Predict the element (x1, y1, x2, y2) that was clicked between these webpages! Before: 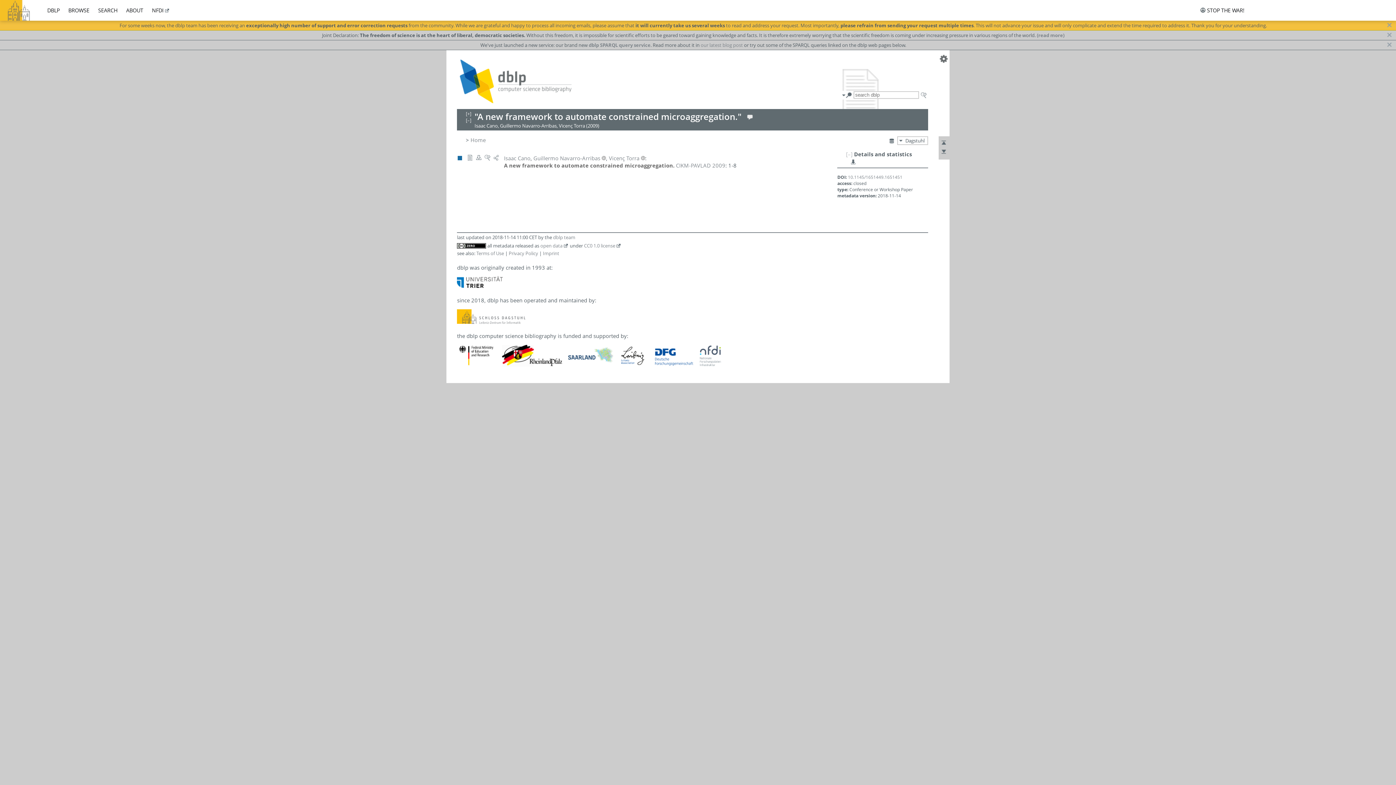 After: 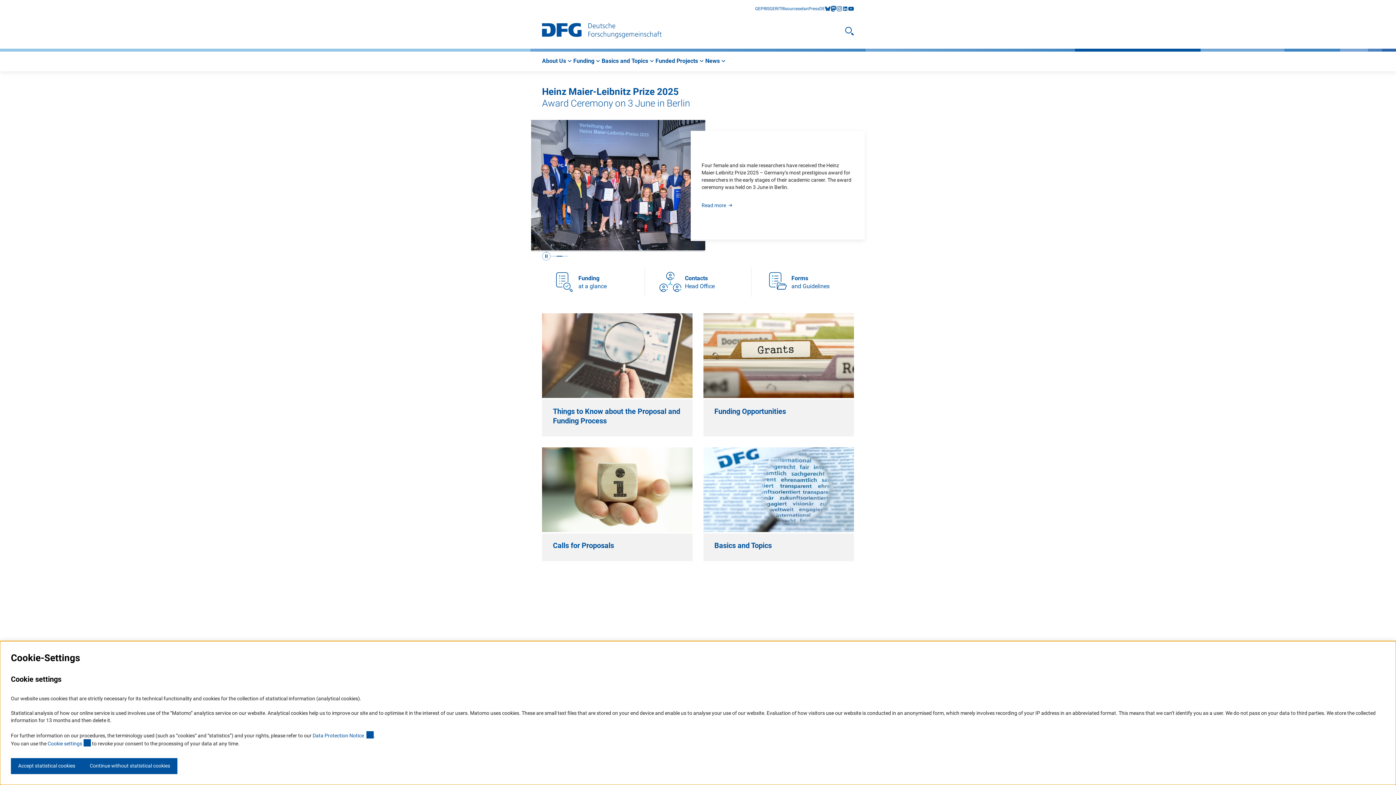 Action: bbox: (651, 361, 695, 368)